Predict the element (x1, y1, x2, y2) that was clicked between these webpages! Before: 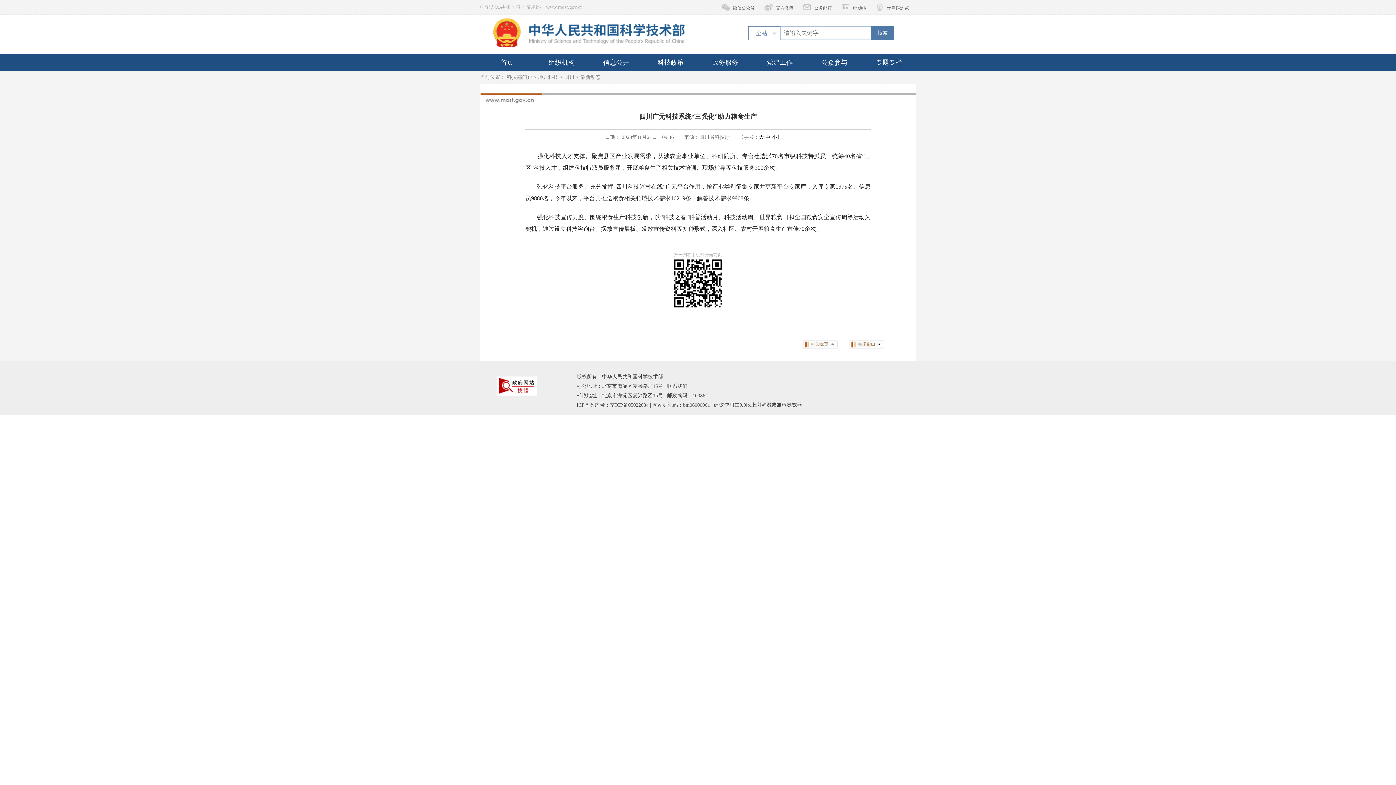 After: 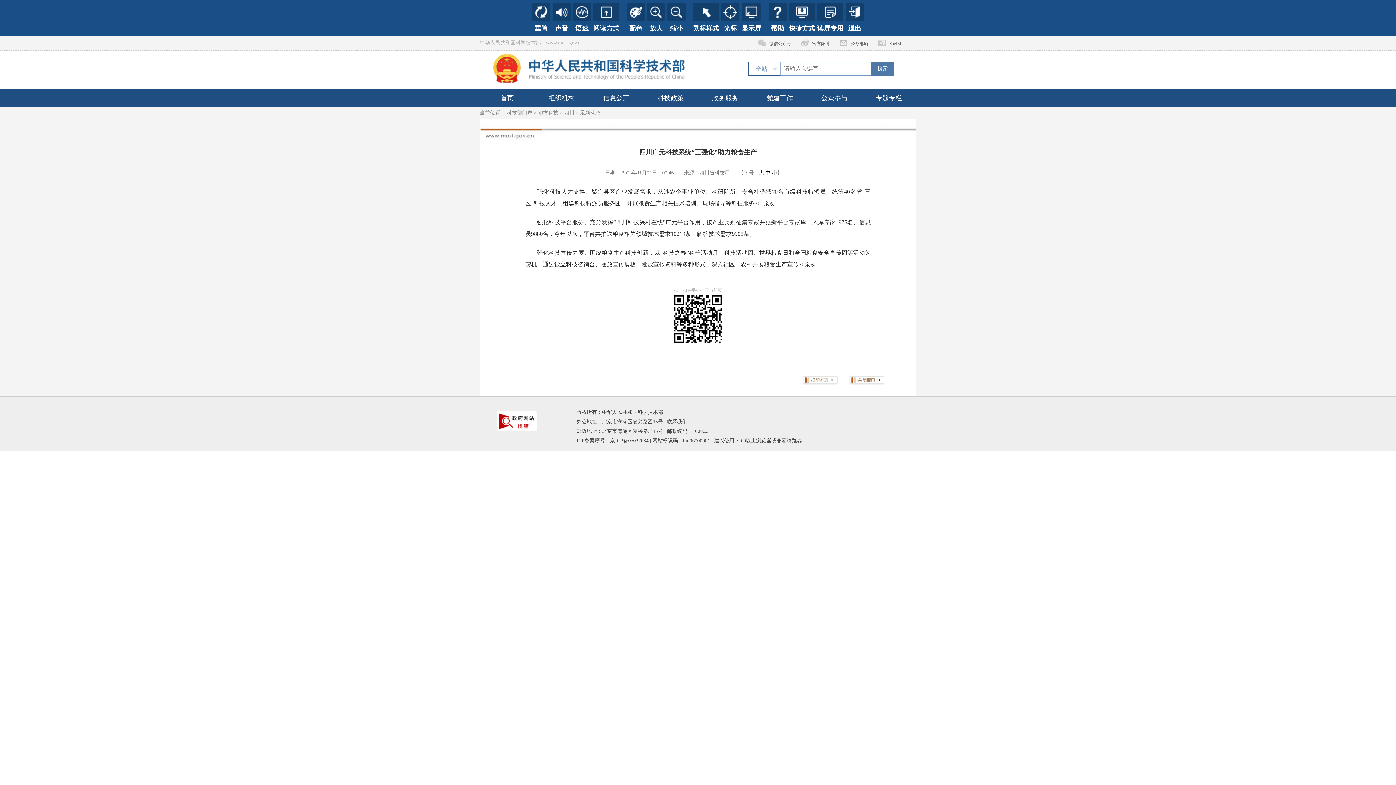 Action: bbox: (872, 0, 909, 15) label: 无障碍浏览